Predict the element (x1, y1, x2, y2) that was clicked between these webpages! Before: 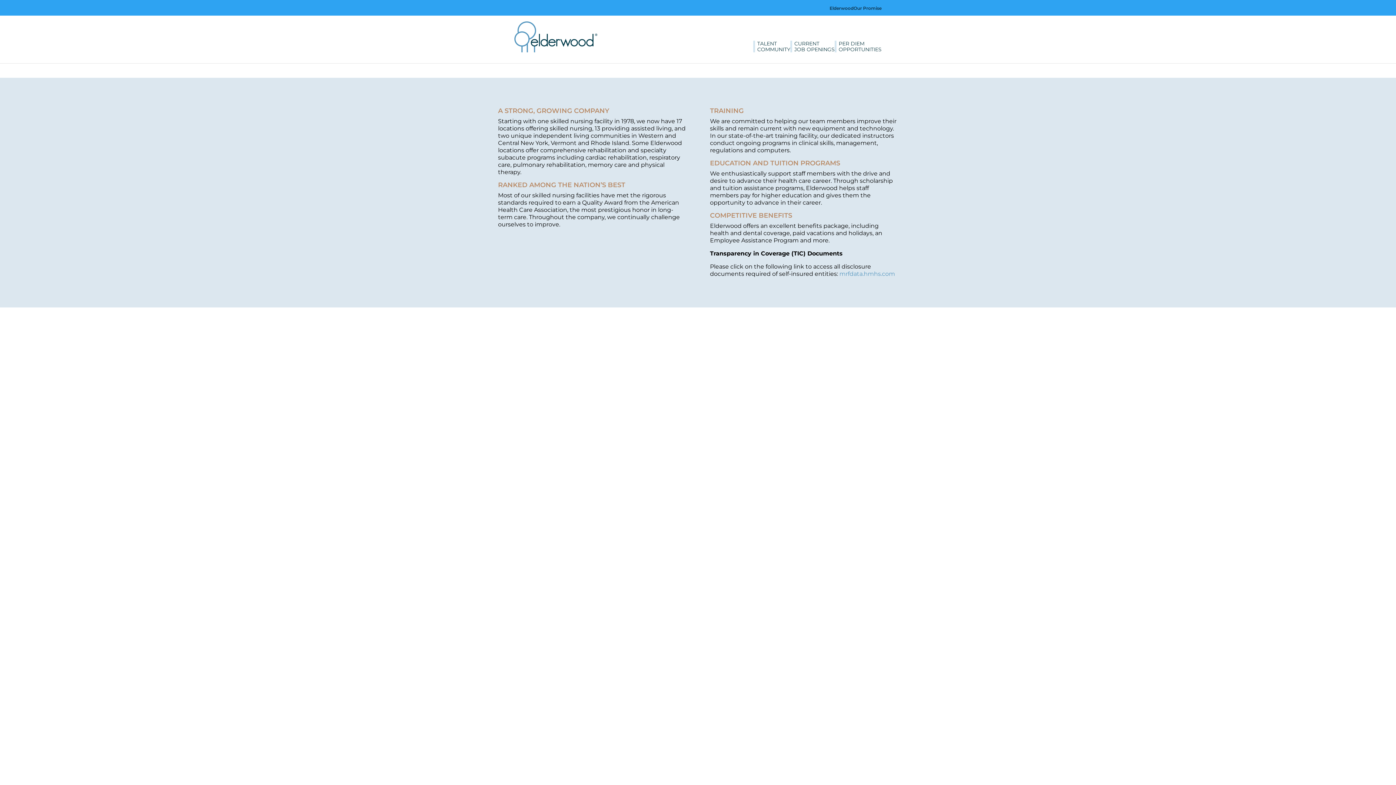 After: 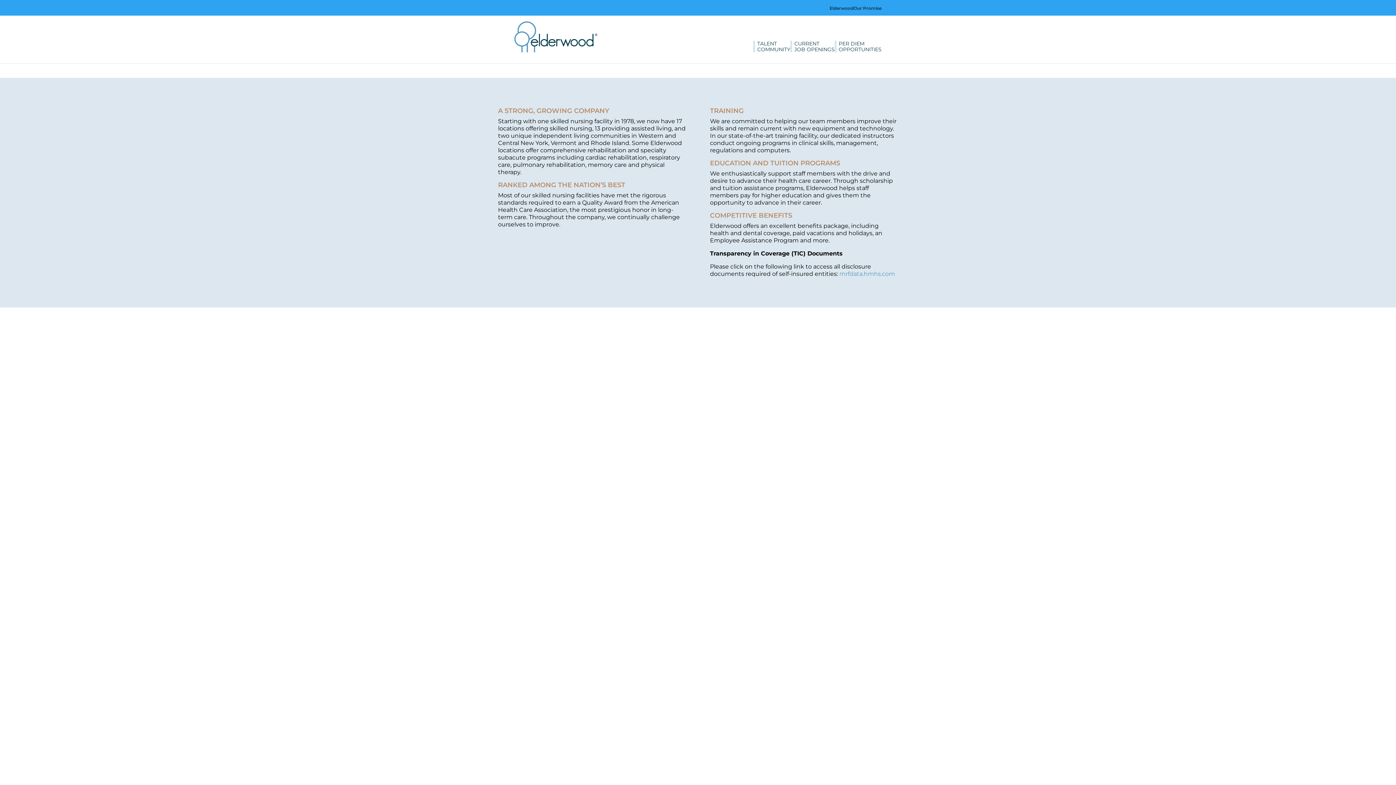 Action: label: CURRENT
JOB OPENINGS bbox: (794, 40, 834, 52)